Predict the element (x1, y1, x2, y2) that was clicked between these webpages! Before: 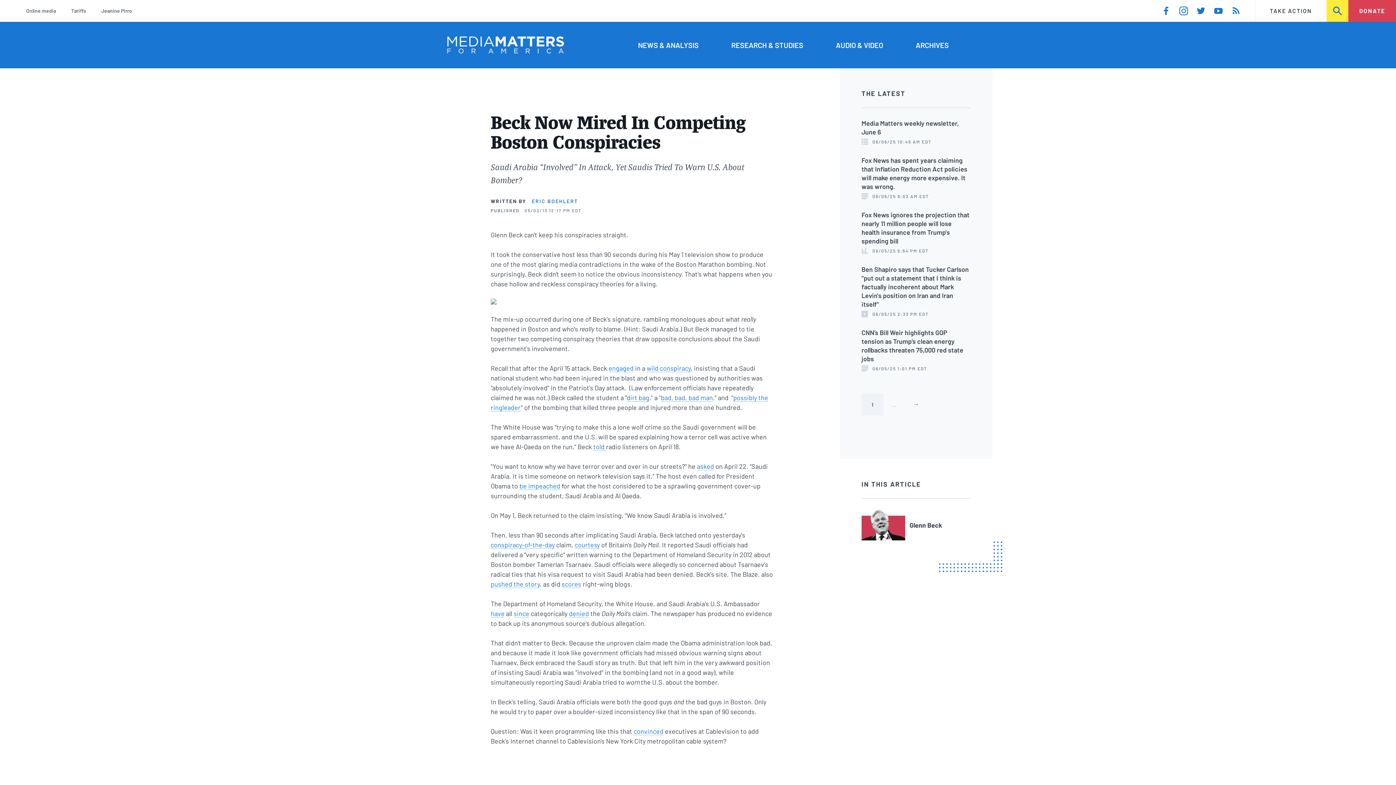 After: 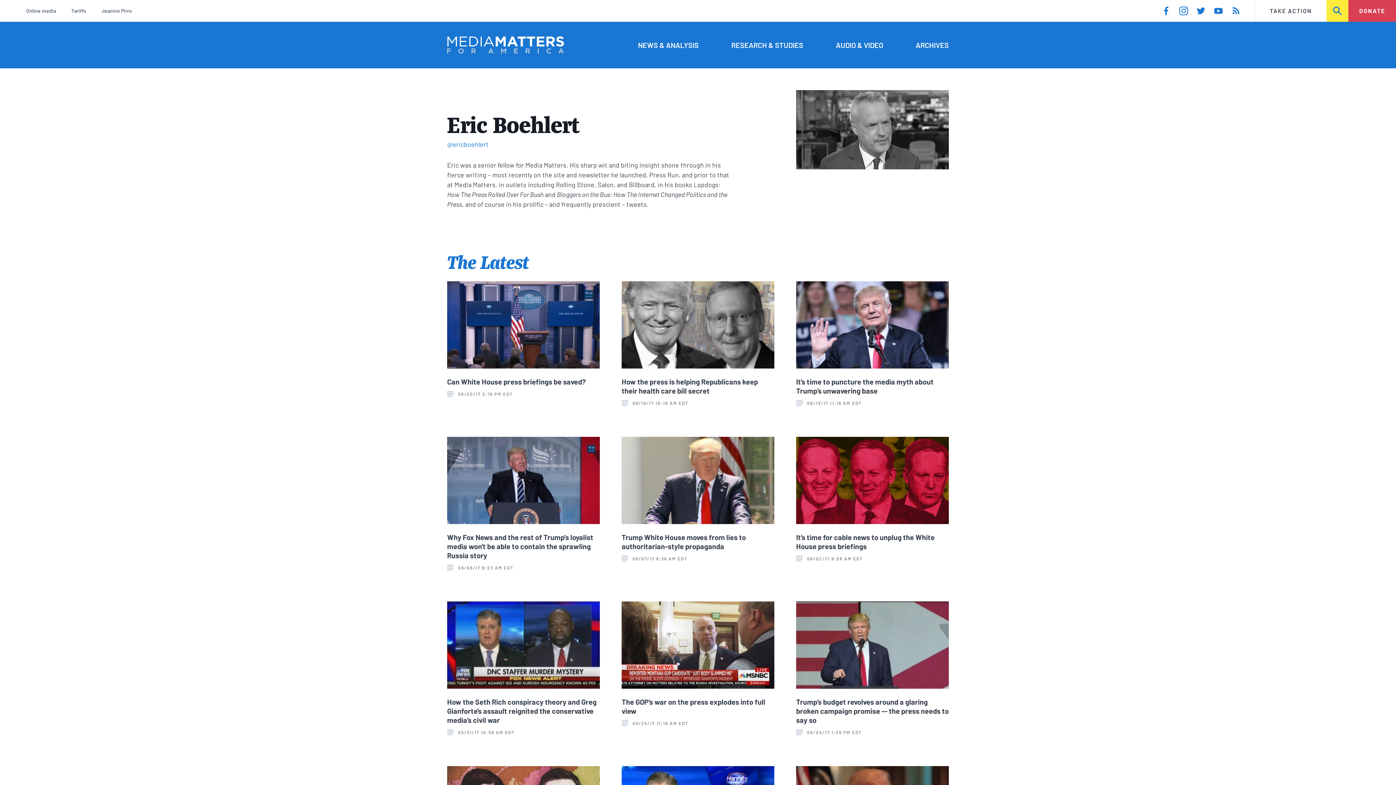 Action: bbox: (531, 198, 578, 204) label: ERIC BOEHLERT